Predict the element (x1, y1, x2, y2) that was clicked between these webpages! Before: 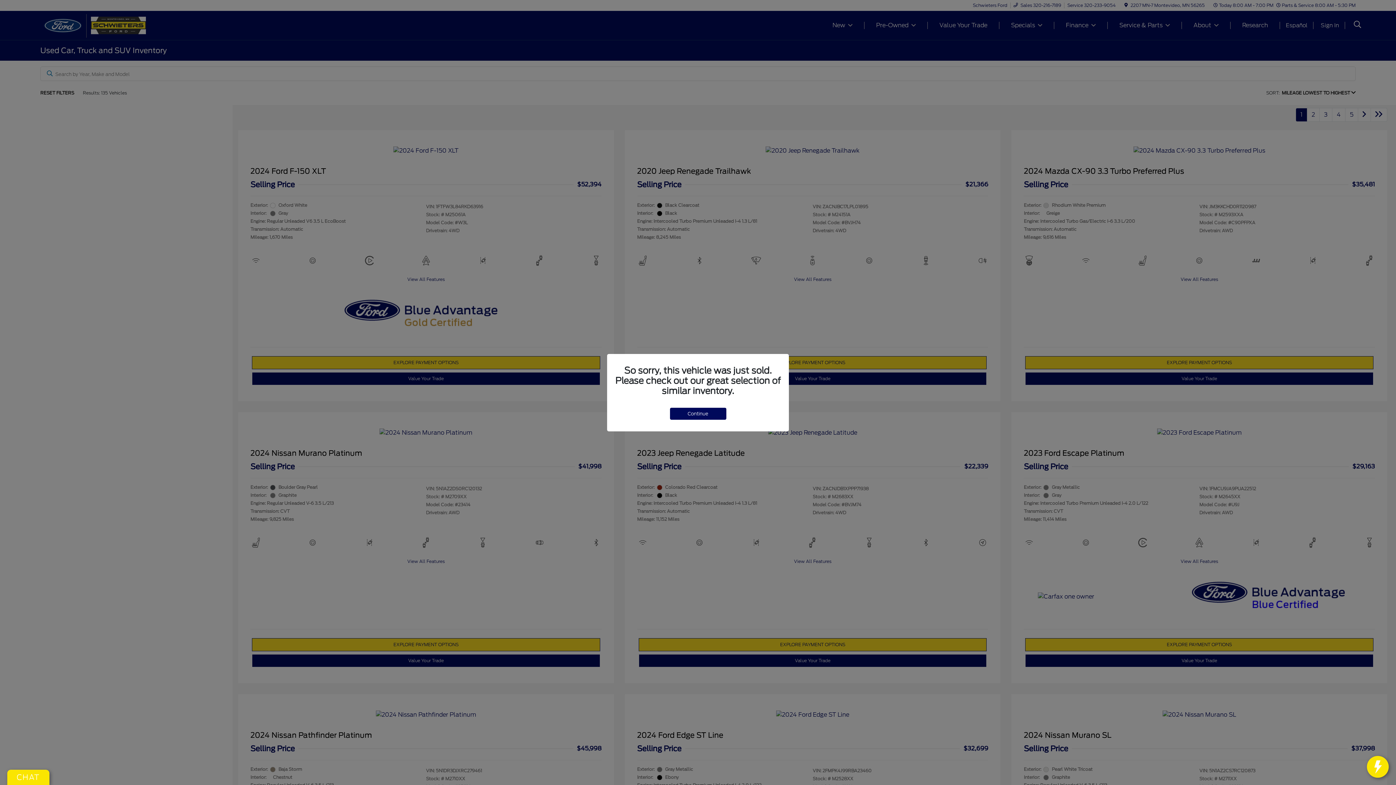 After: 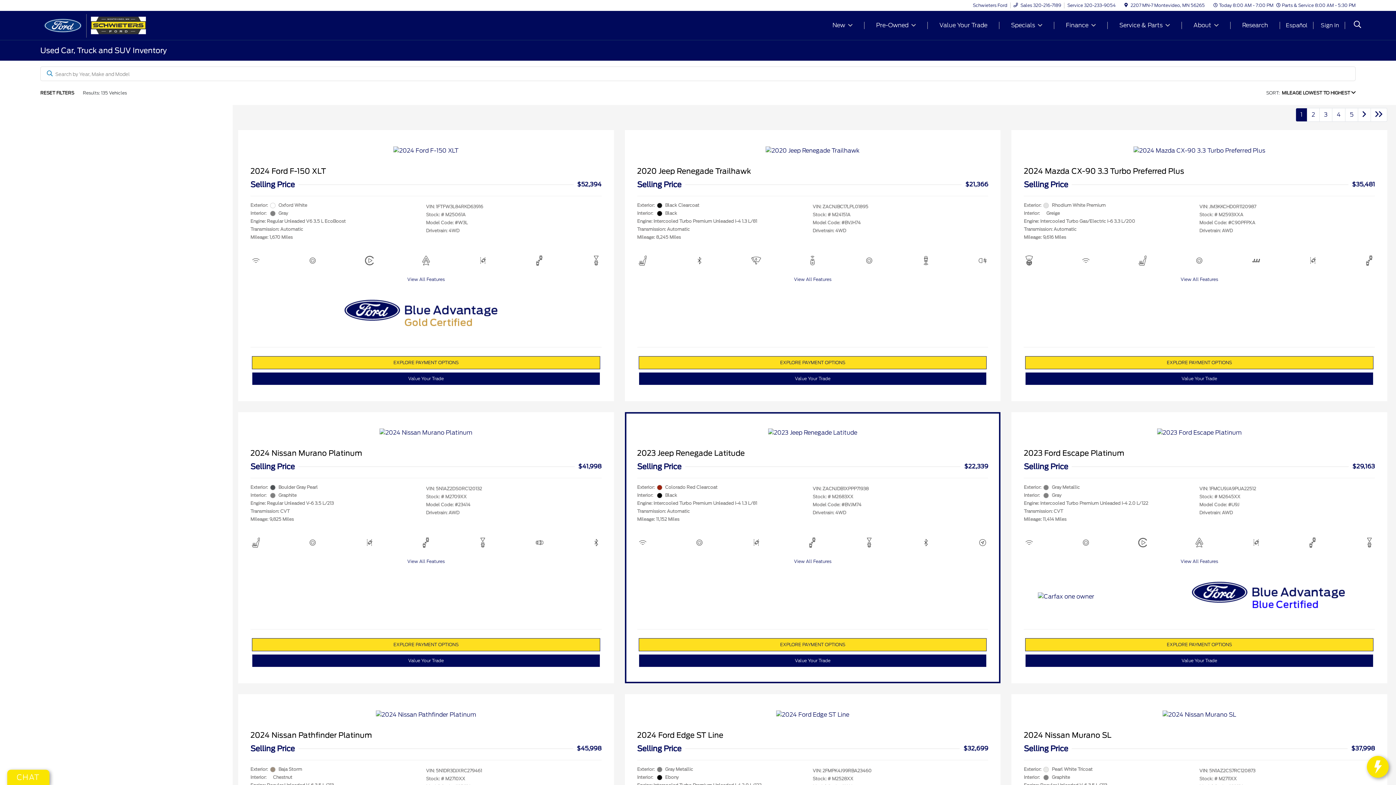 Action: bbox: (670, 407, 726, 419) label: Continue